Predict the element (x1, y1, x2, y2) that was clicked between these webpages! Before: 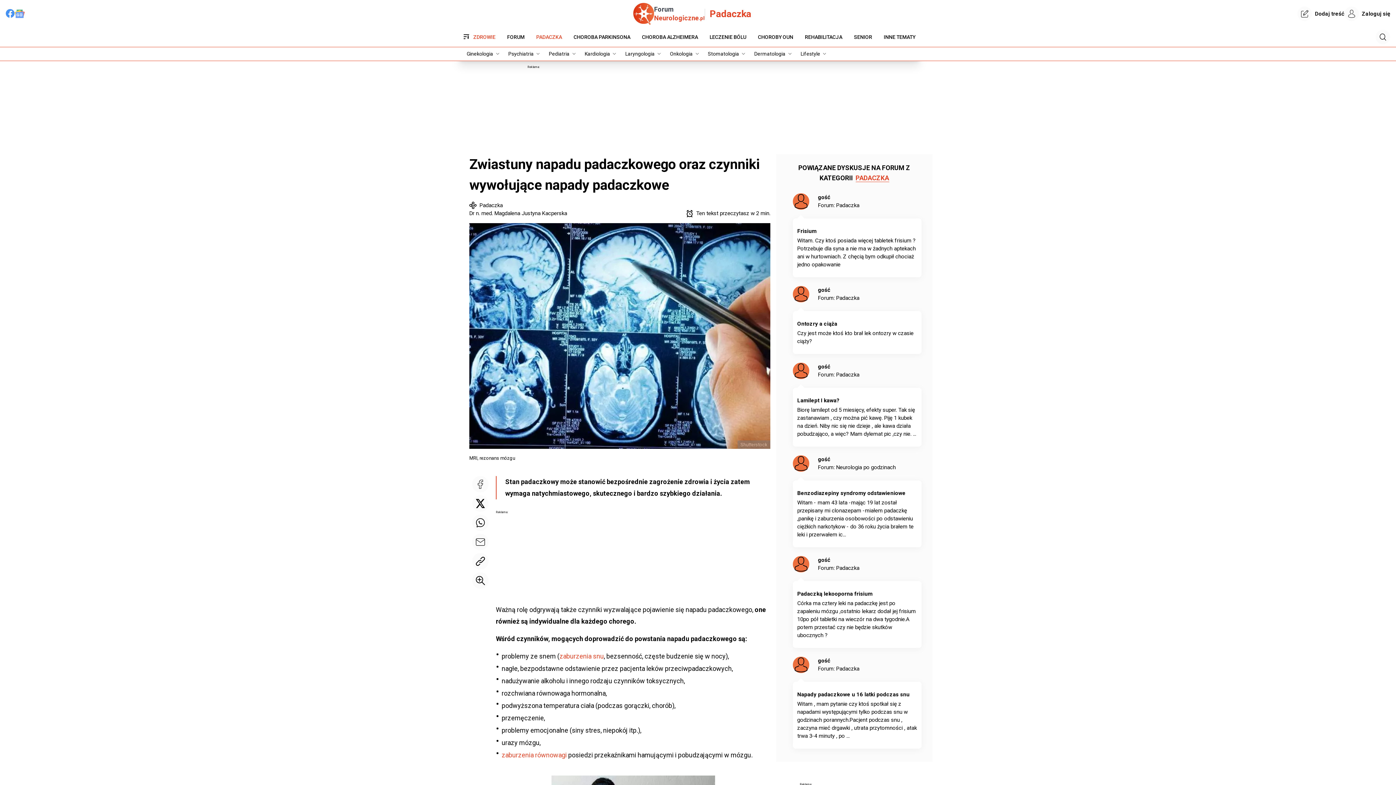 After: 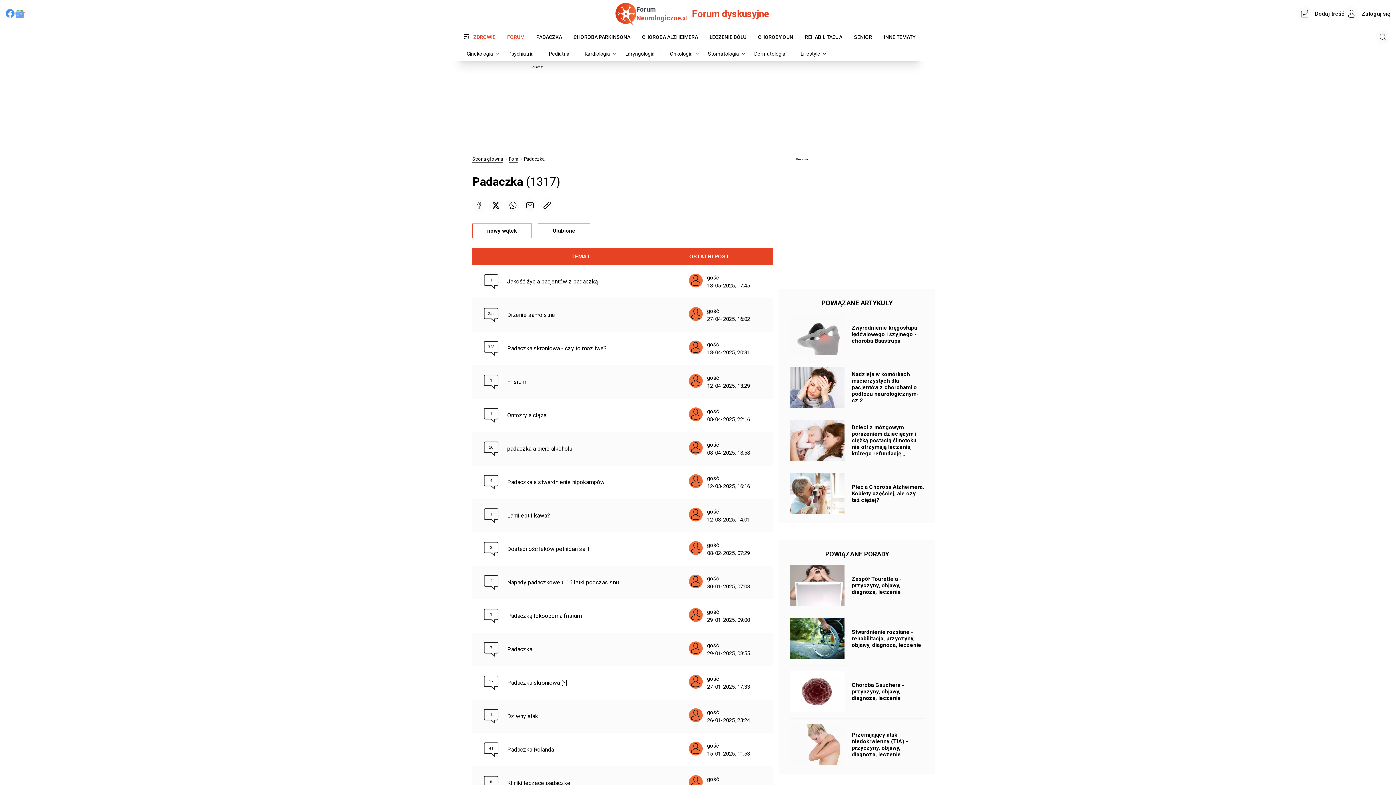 Action: bbox: (836, 665, 859, 672) label: Padaczka